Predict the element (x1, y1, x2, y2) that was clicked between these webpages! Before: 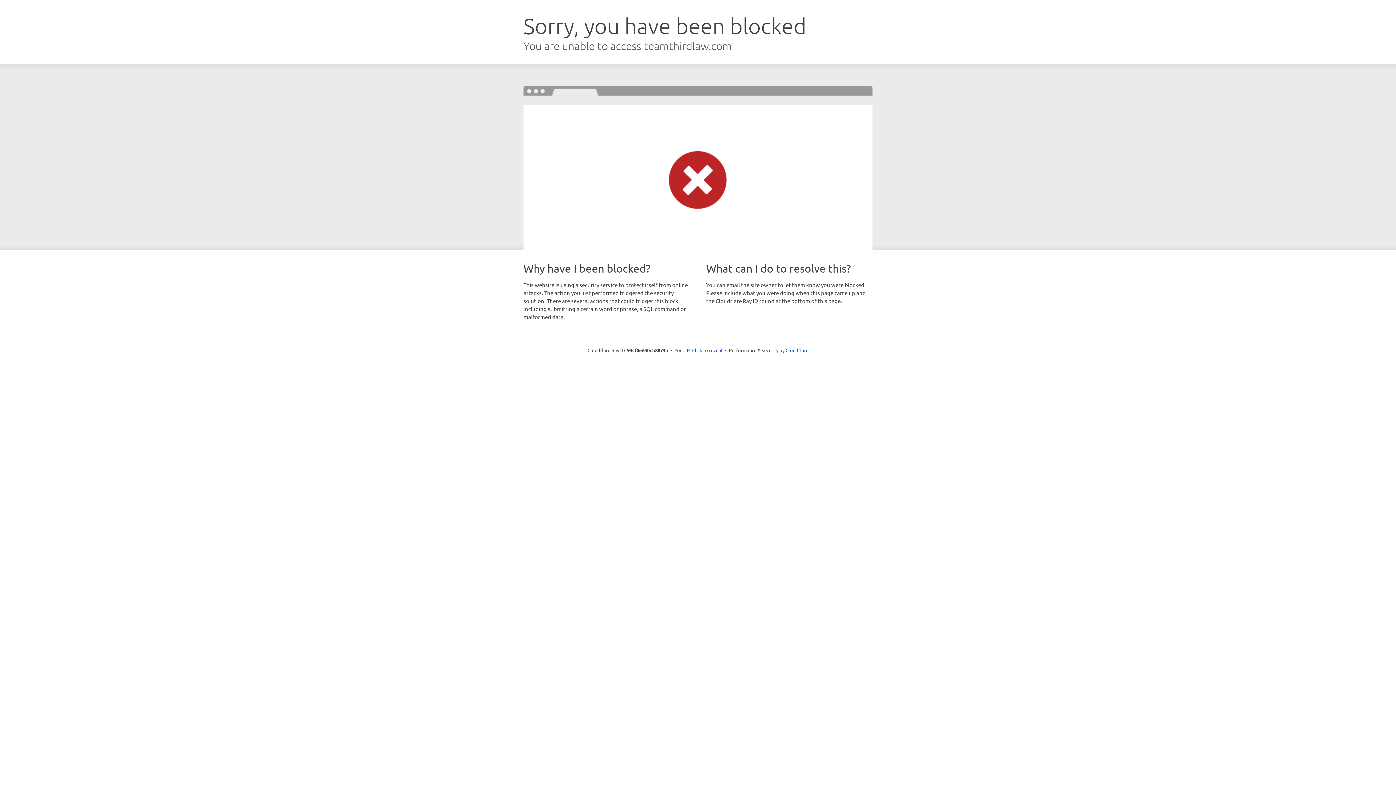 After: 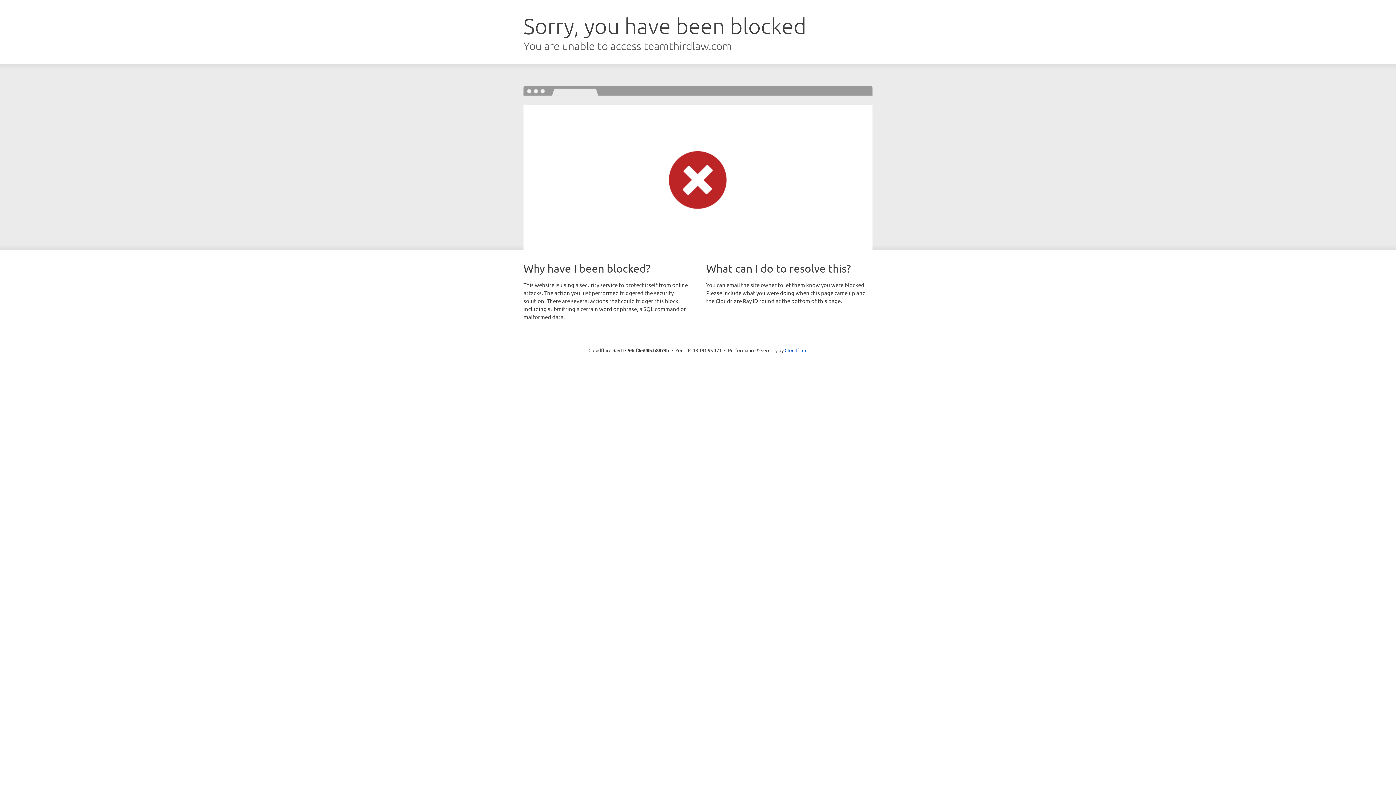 Action: label: Click to reveal bbox: (692, 346, 722, 353)